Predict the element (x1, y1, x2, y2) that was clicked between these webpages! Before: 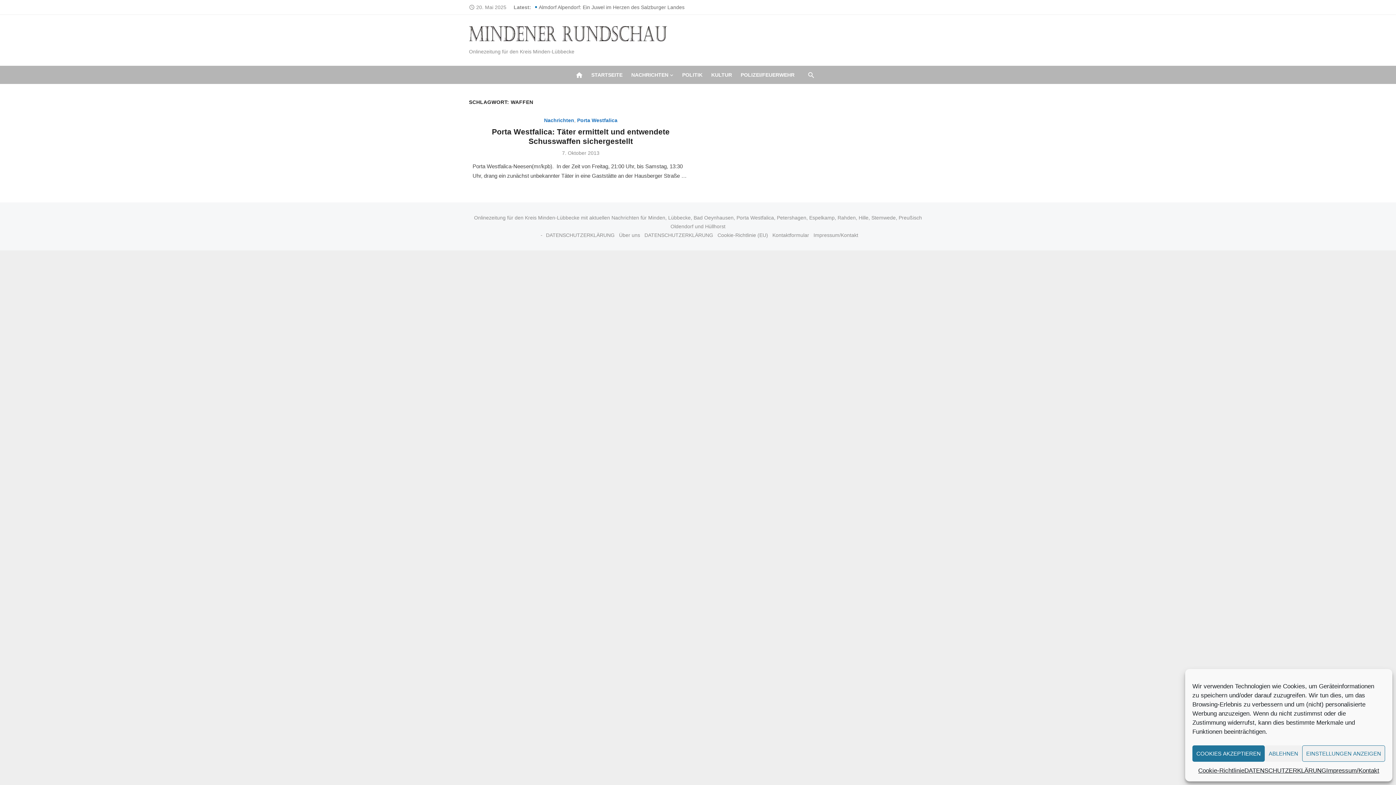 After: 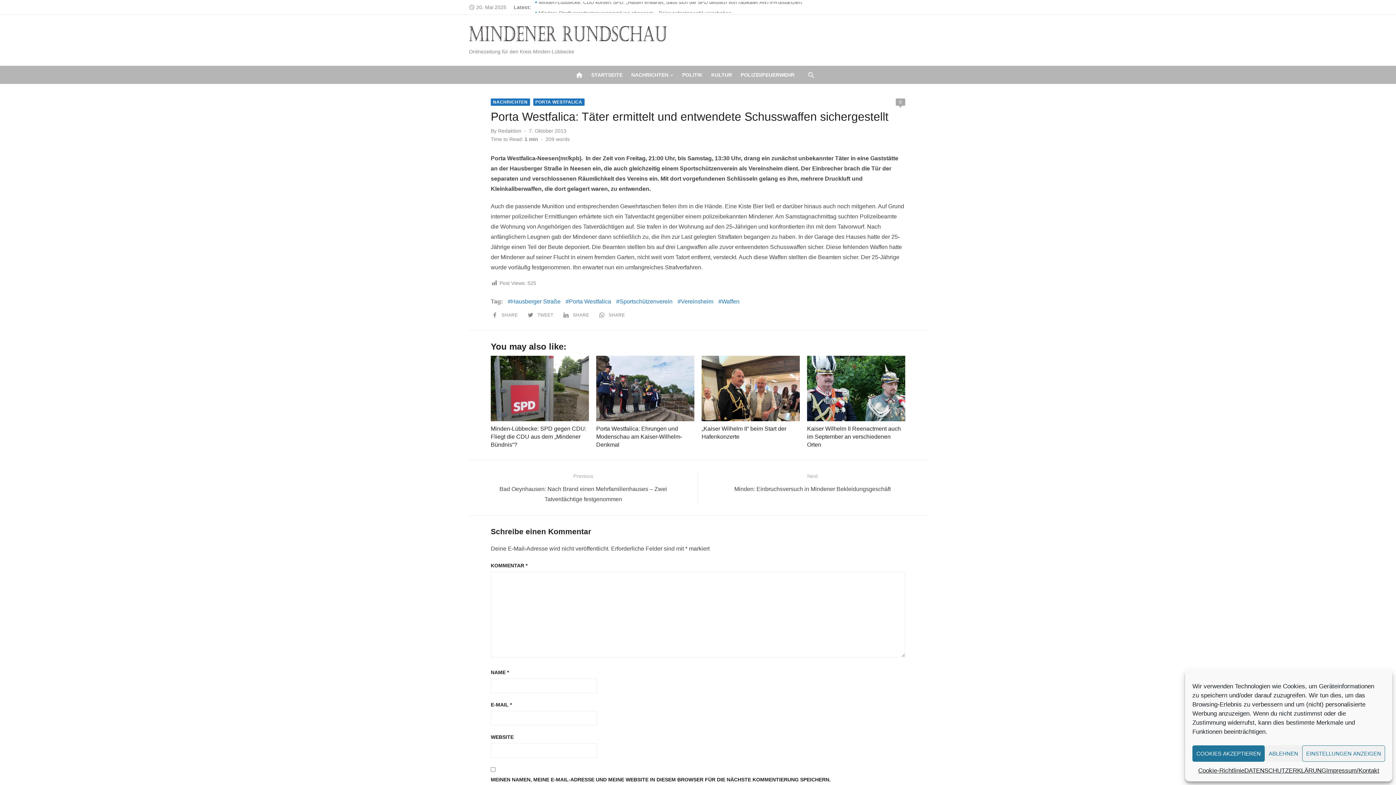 Action: bbox: (562, 149, 599, 156) label: 7. Oktober 2013